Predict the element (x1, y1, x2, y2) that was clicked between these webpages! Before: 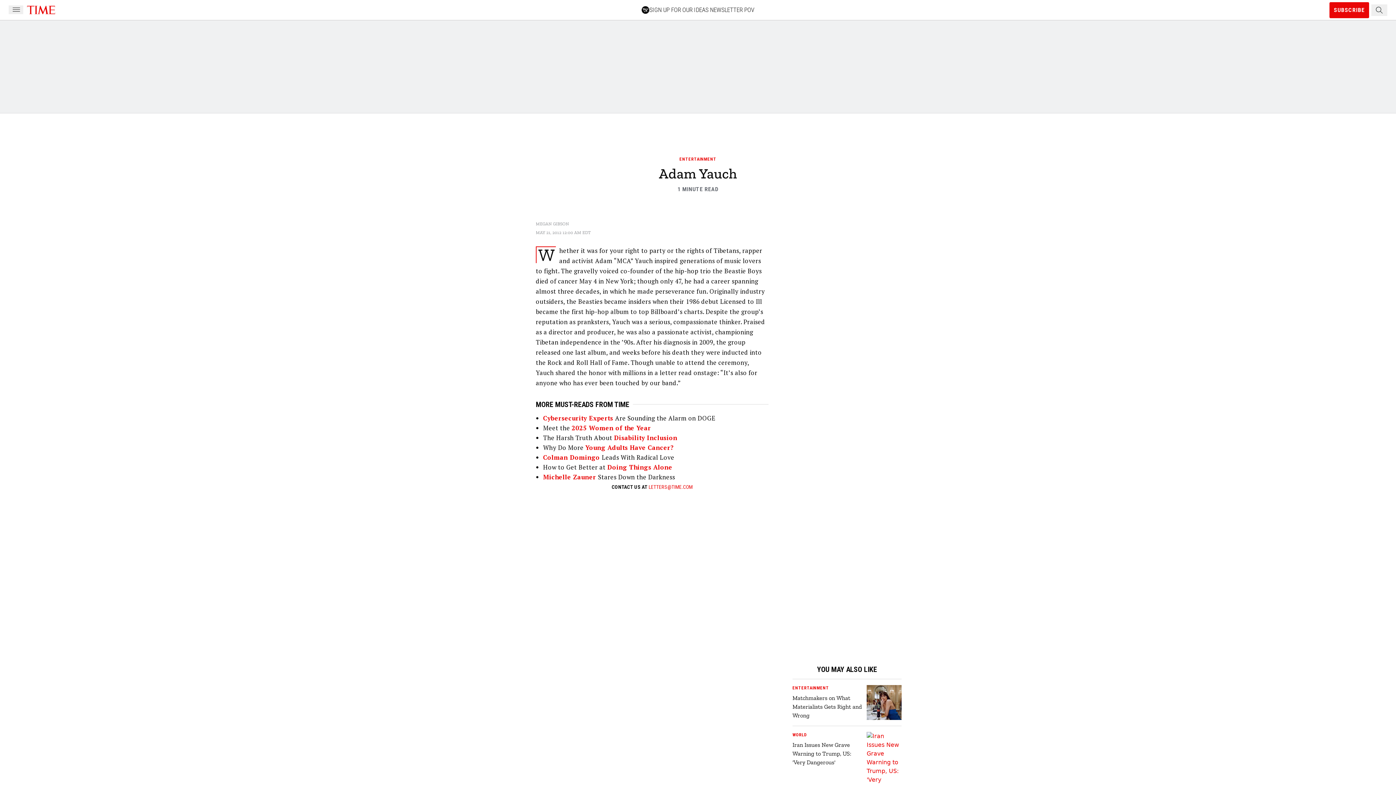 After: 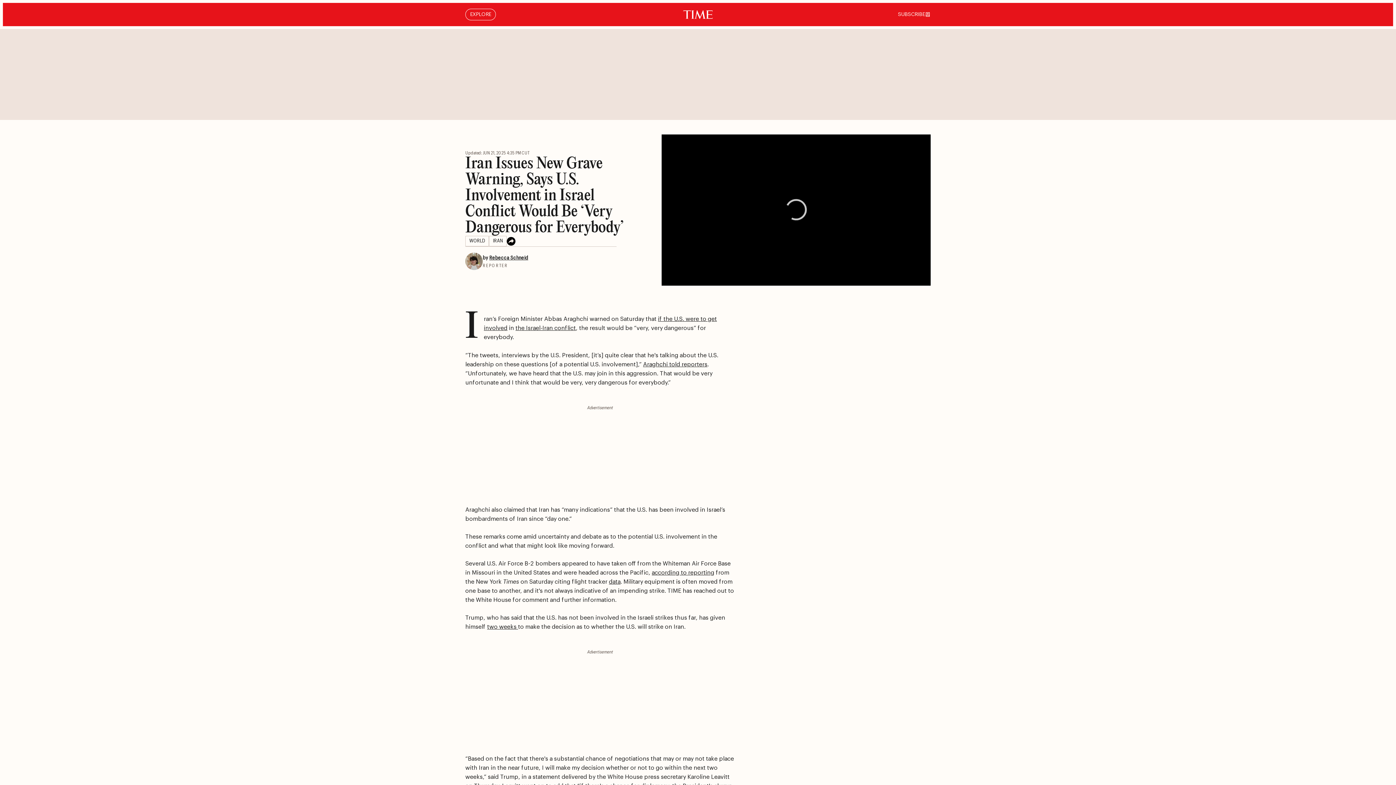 Action: label: Iran Issues New Grave Warning to Trump, US: 'Very Dangerous' bbox: (792, 741, 864, 767)